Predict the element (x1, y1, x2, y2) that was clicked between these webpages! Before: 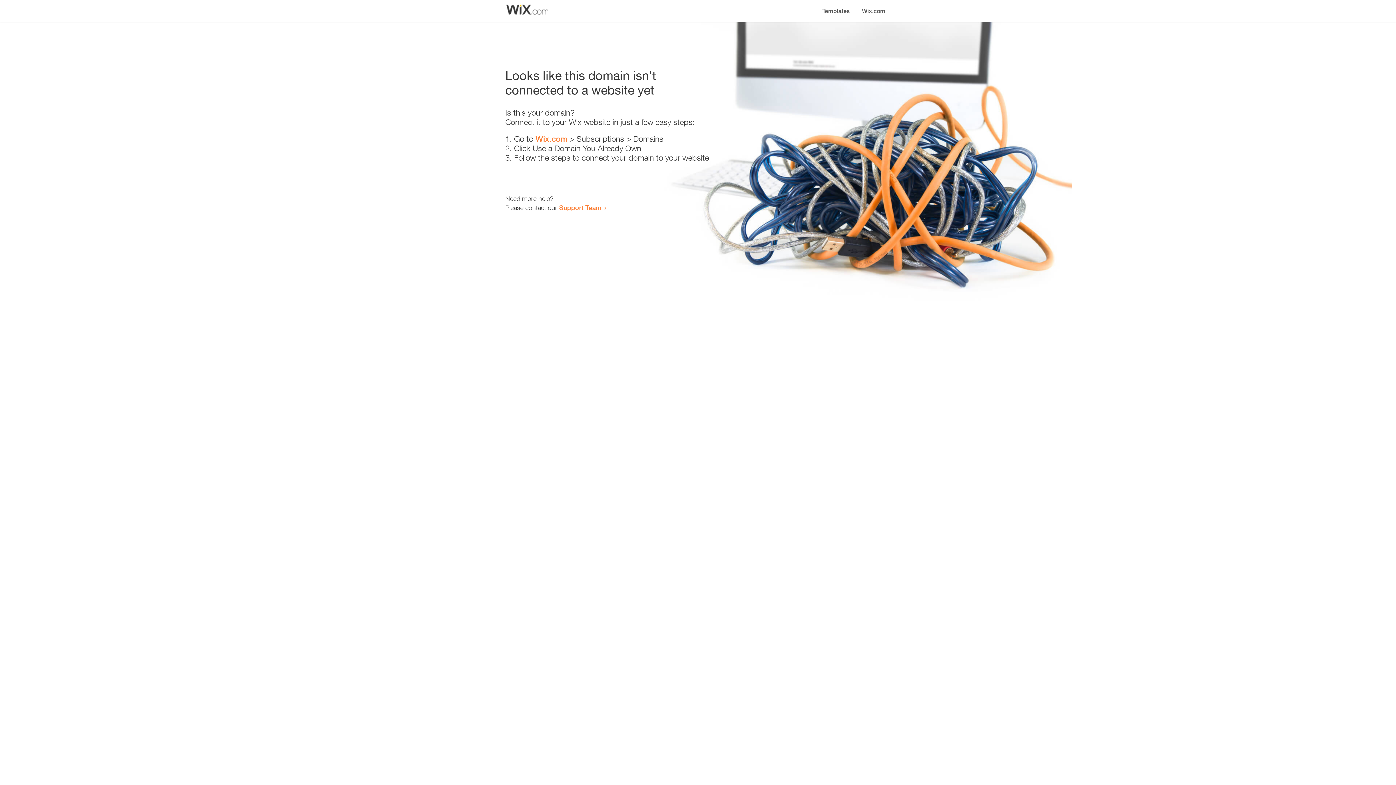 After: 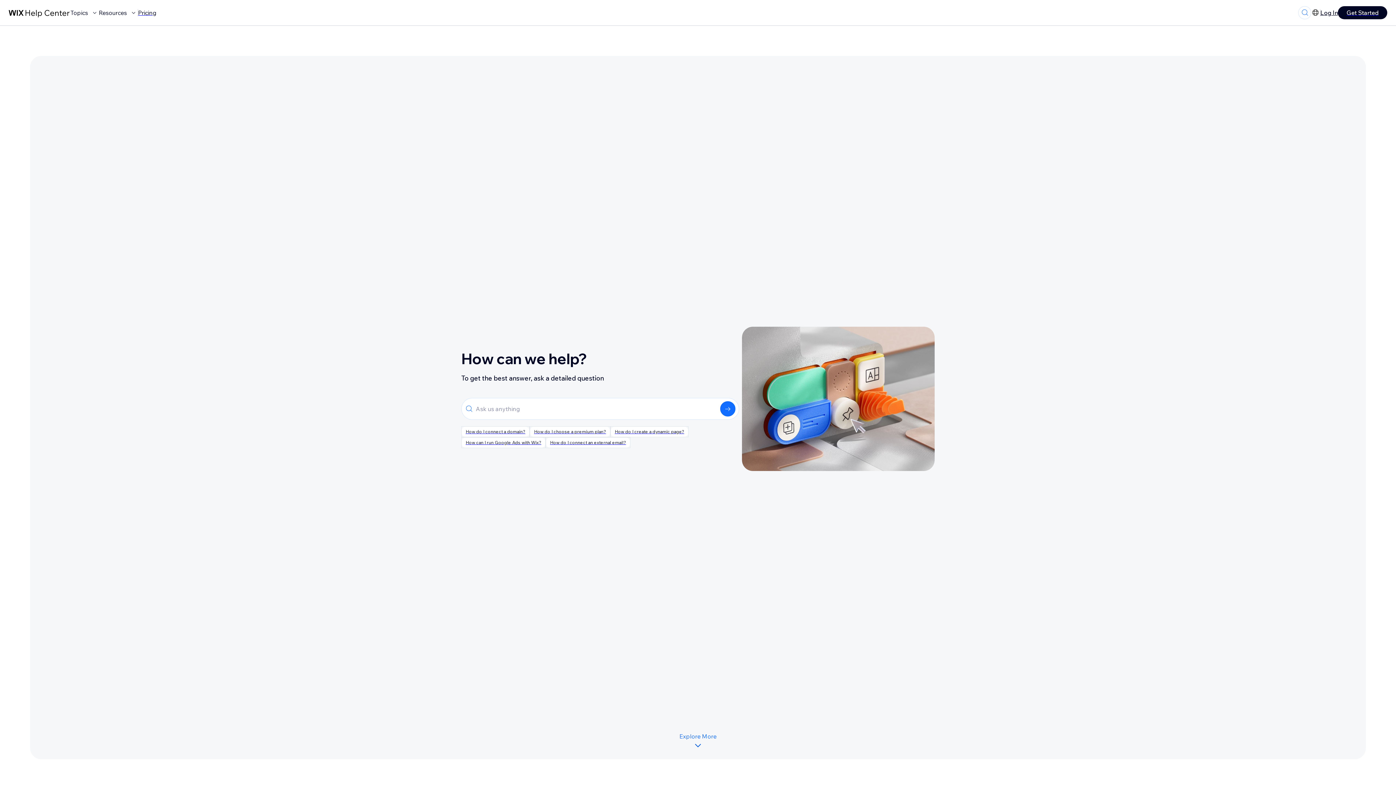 Action: label: Support Team bbox: (559, 203, 601, 211)